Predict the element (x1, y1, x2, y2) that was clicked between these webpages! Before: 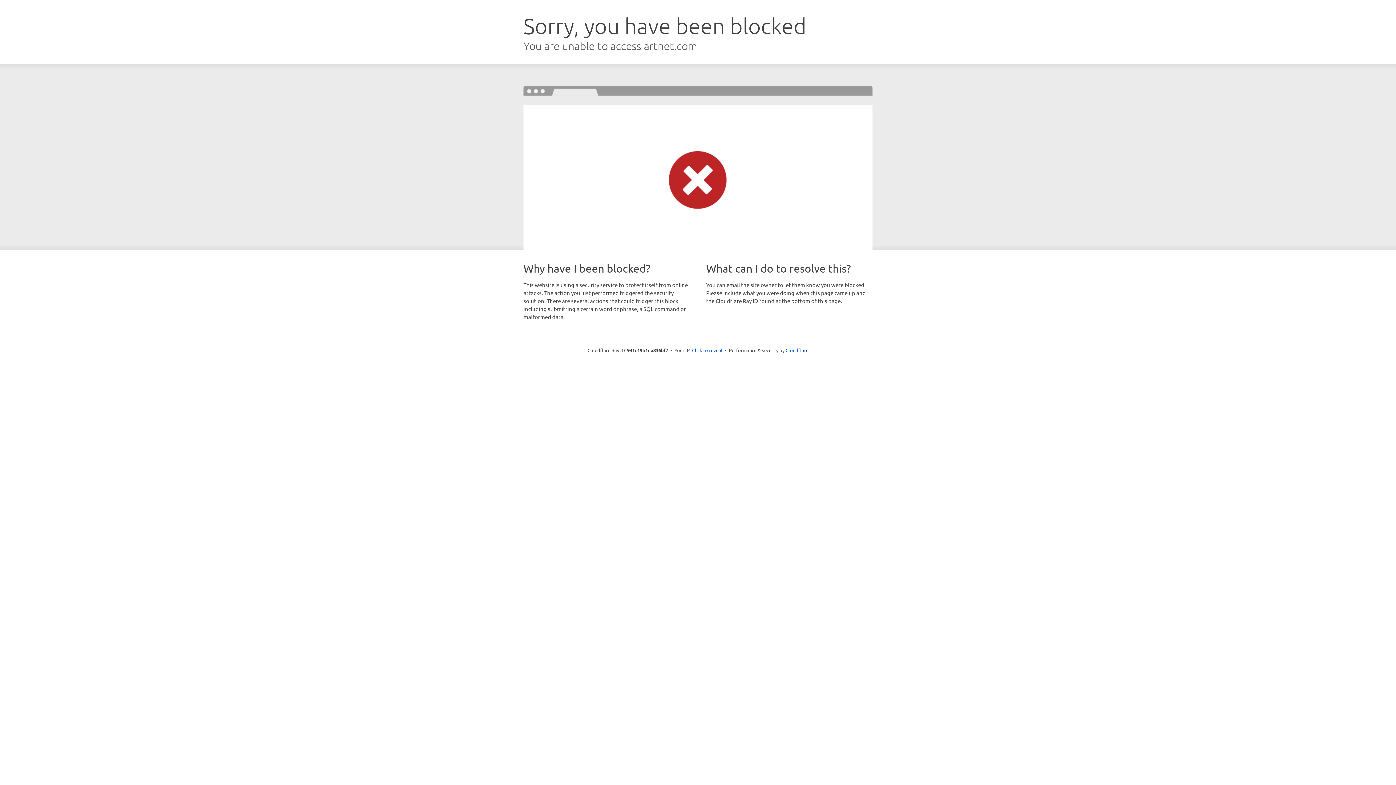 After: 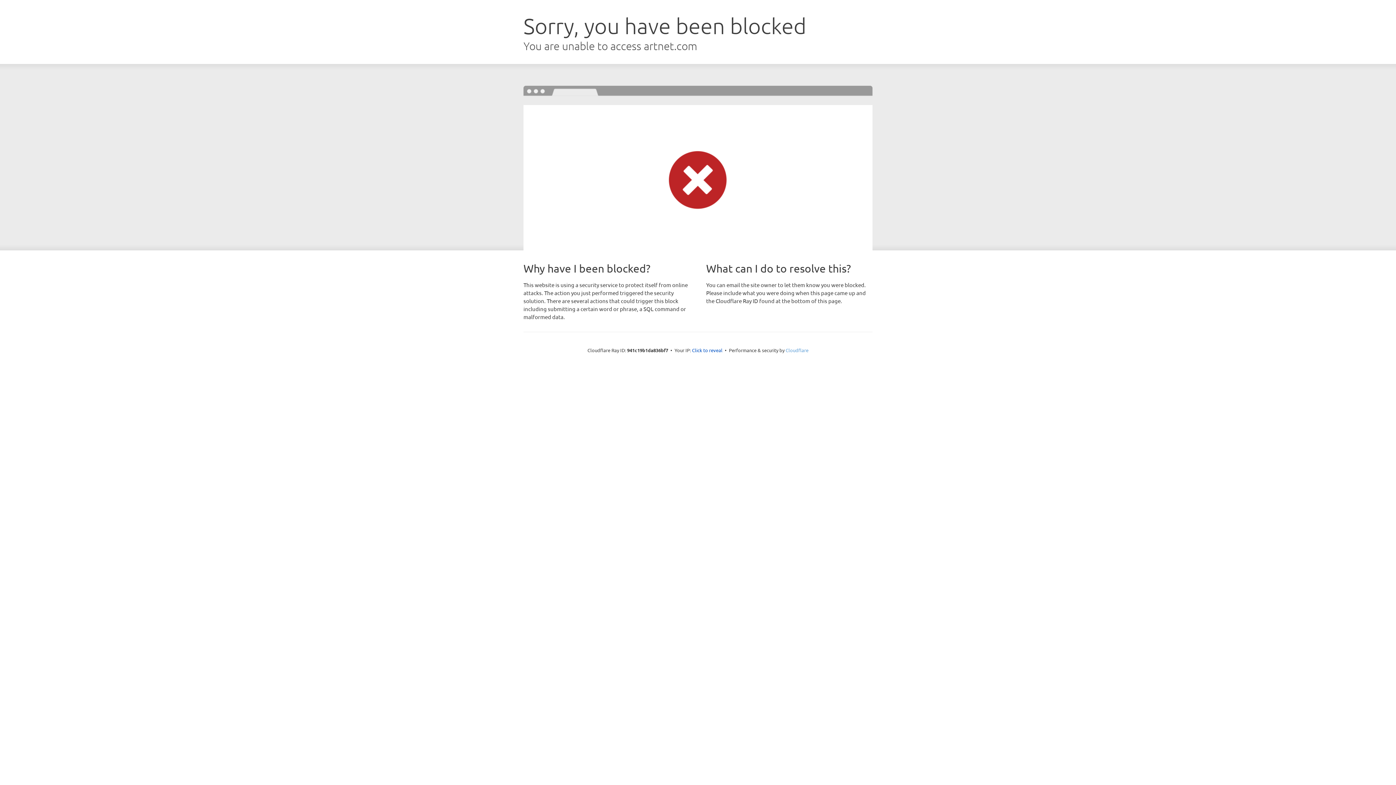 Action: label: Cloudflare bbox: (785, 347, 808, 353)